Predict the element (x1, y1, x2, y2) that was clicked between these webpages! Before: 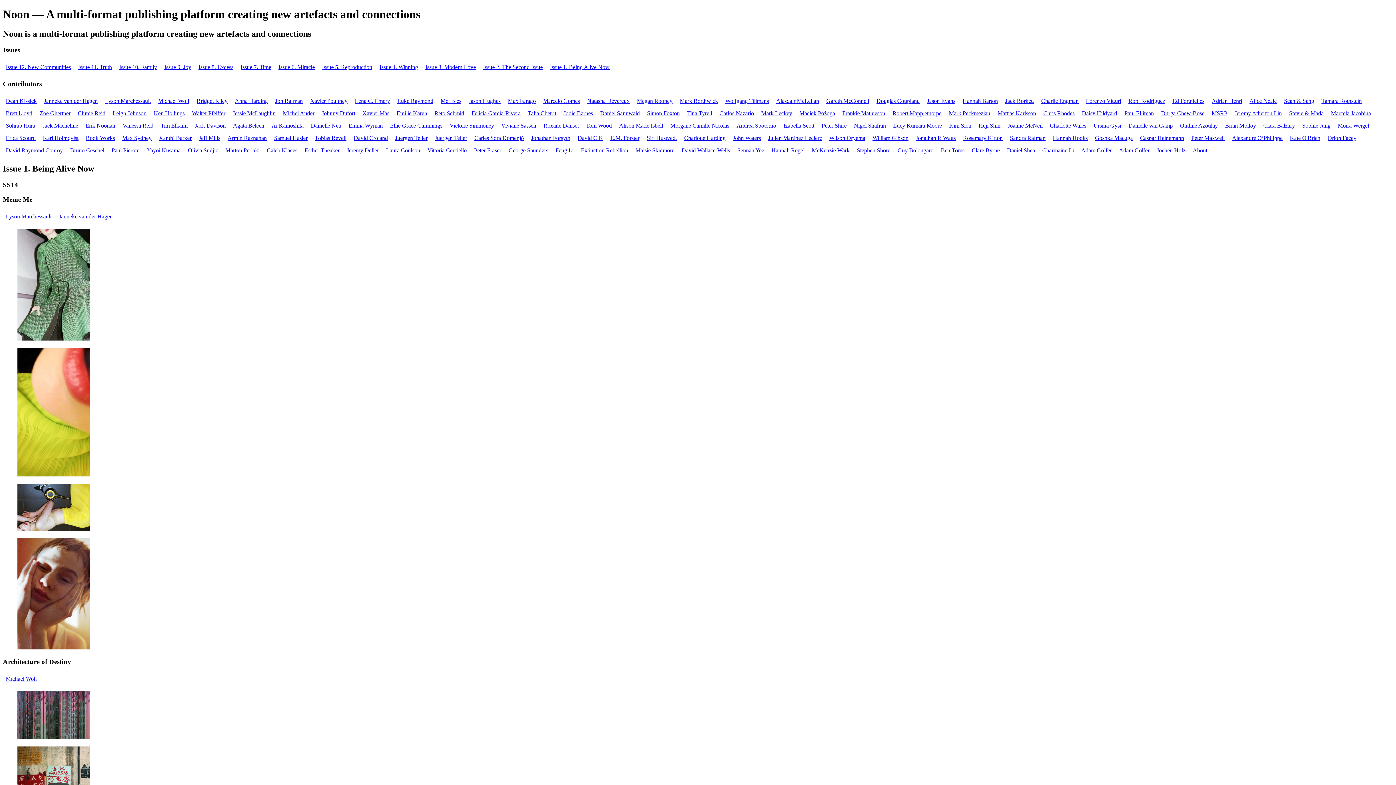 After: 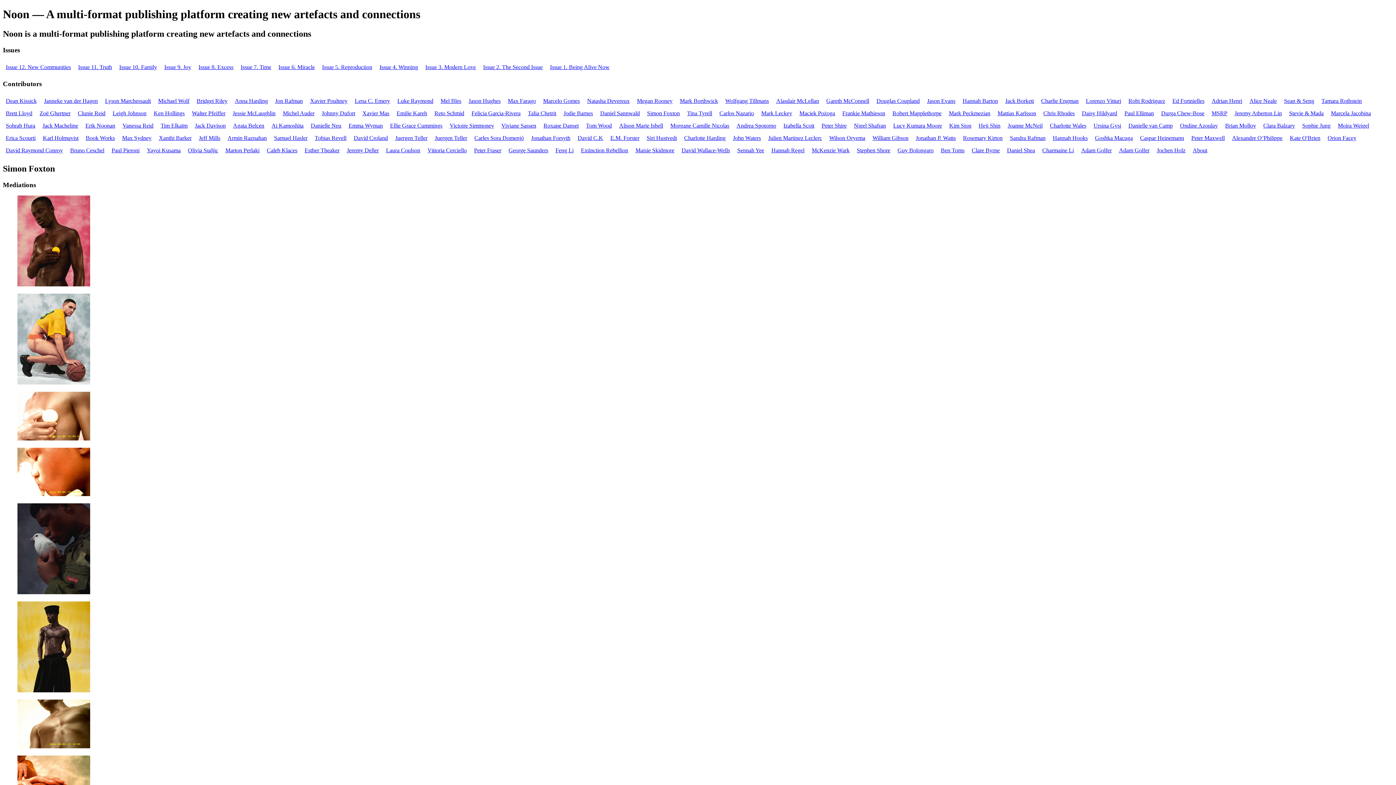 Action: bbox: (647, 110, 680, 116) label: Simon Foxton